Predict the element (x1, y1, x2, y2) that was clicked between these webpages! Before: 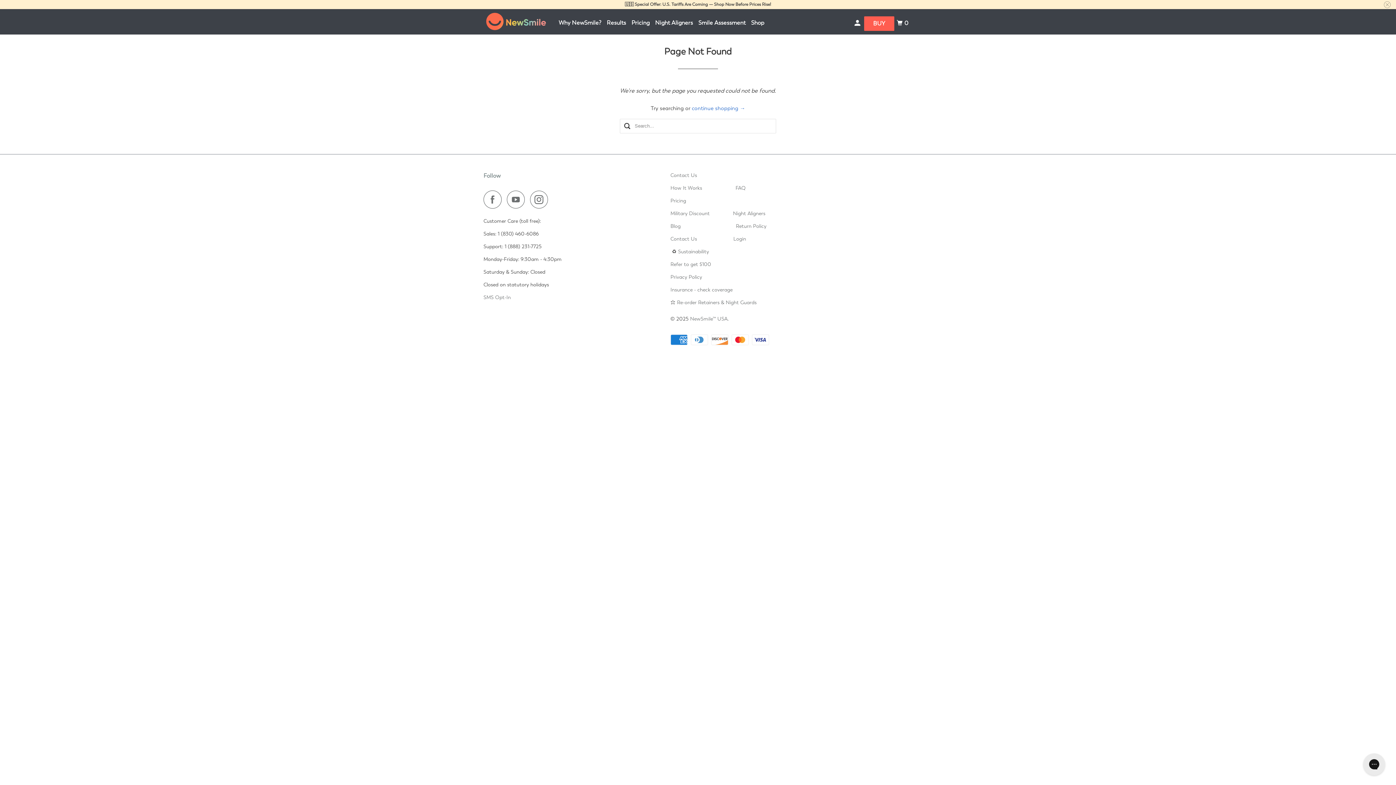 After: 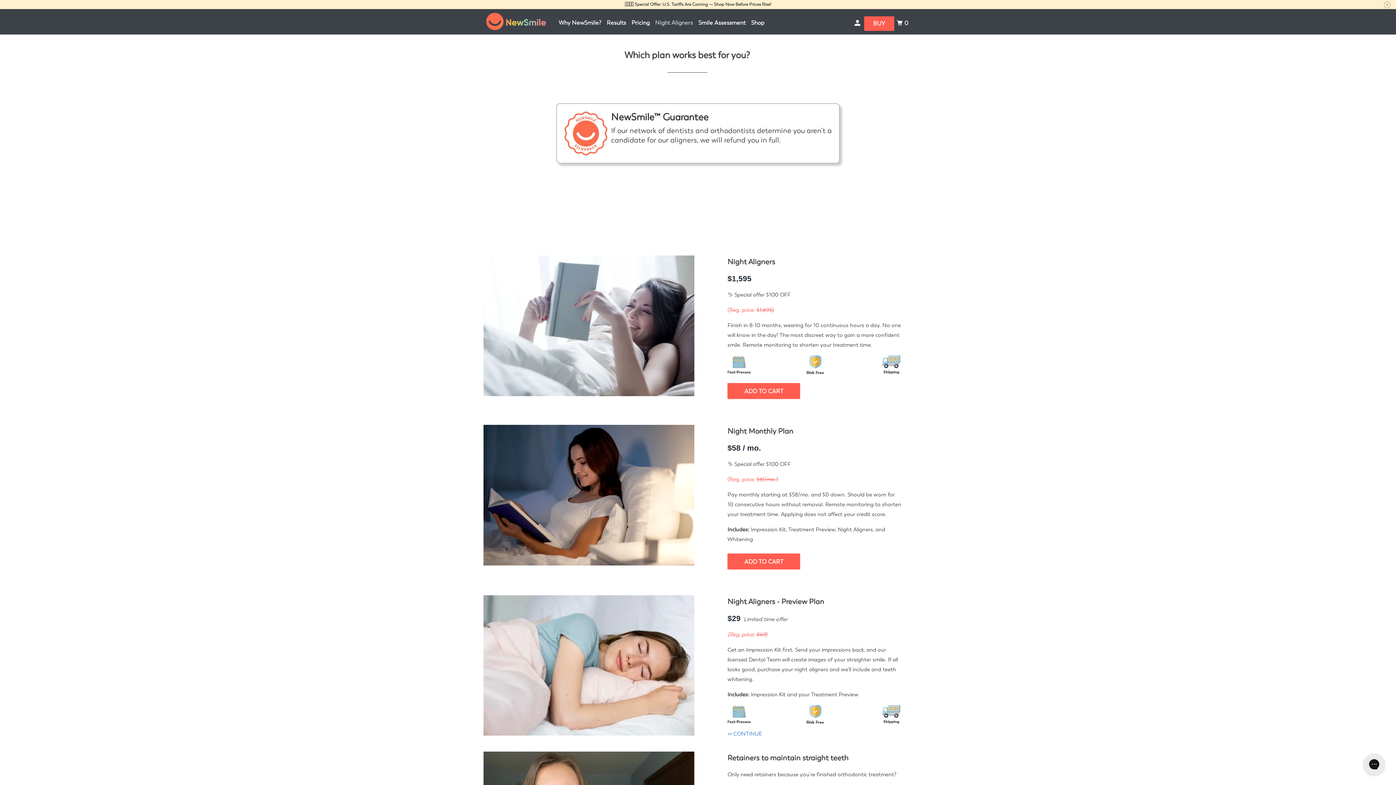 Action: label: Night Aligners bbox: (733, 210, 765, 216)